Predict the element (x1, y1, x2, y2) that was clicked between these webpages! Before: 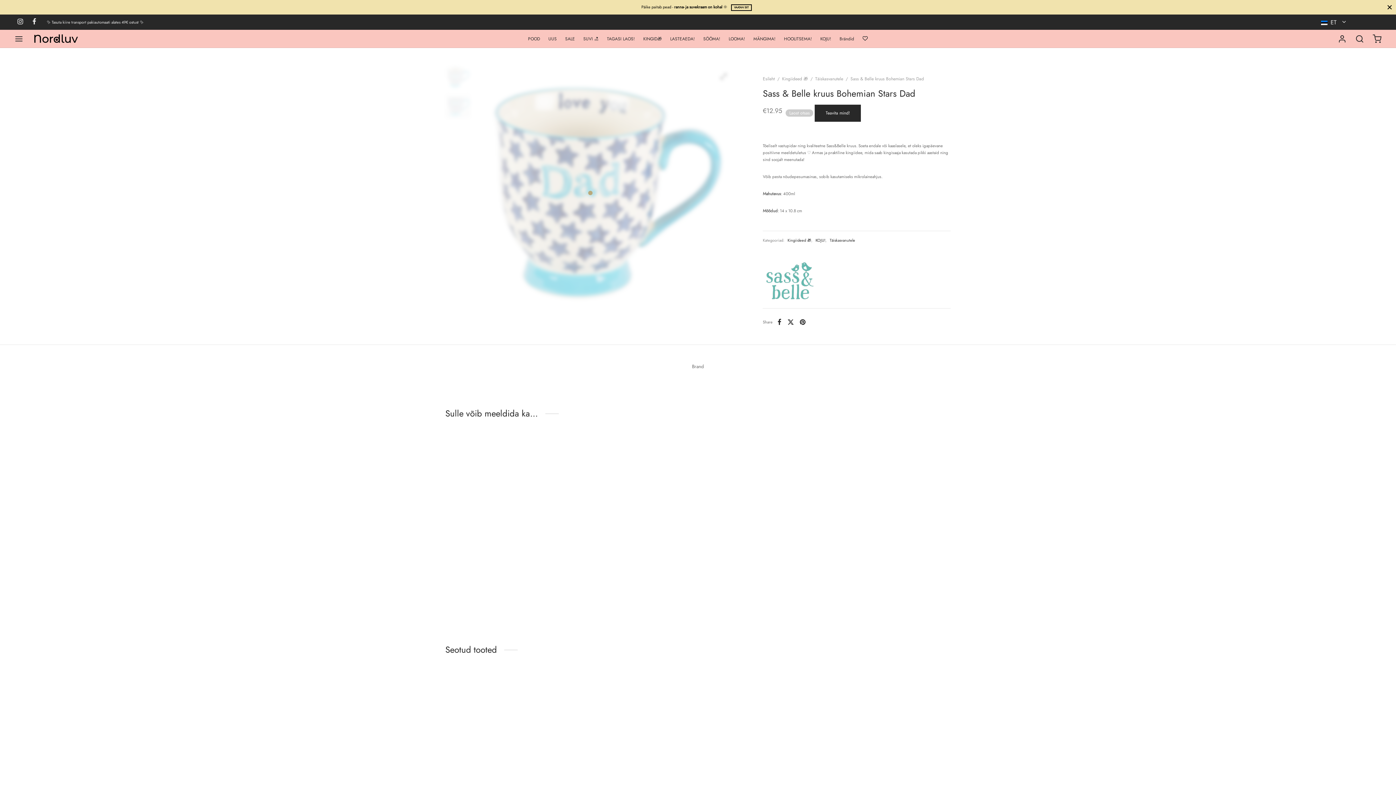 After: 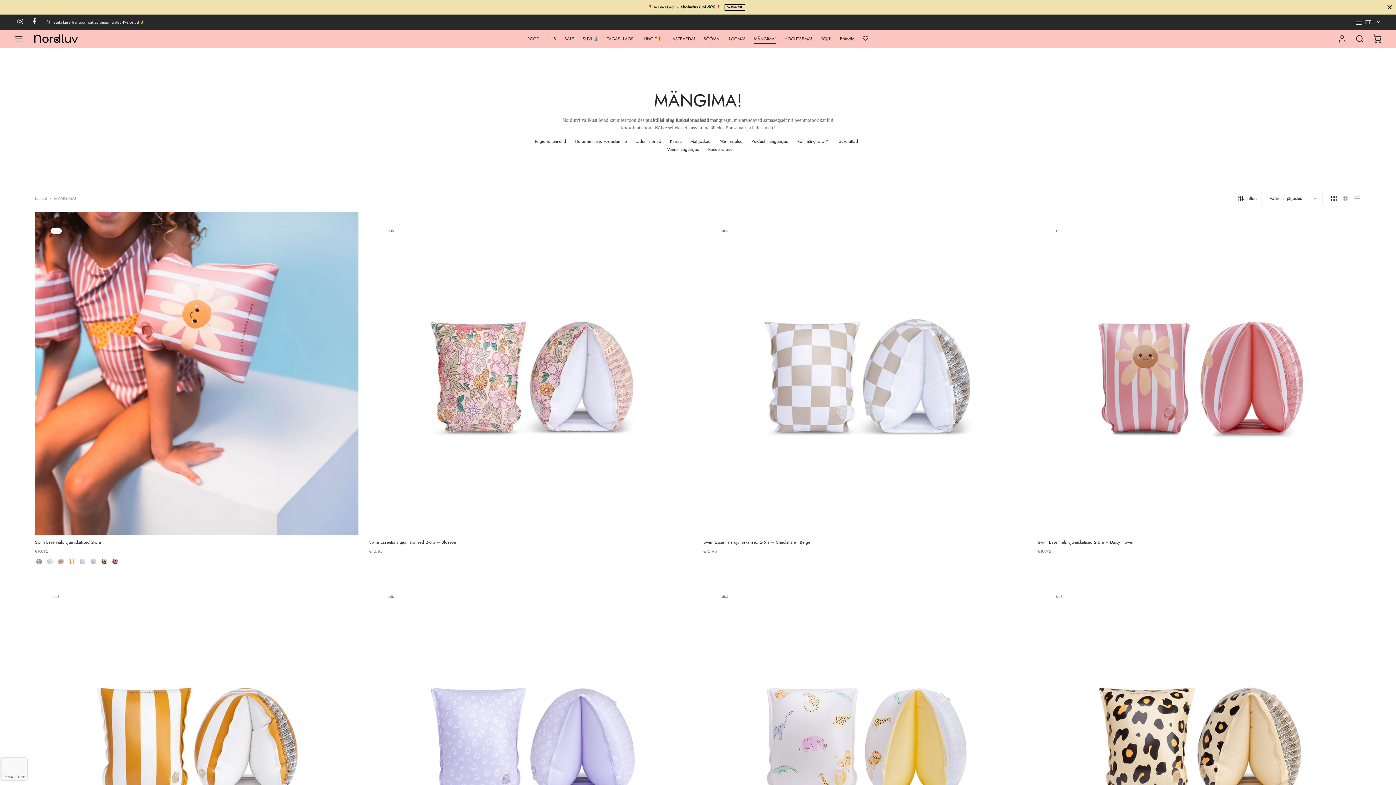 Action: bbox: (753, 33, 775, 43) label: MÄNGIMA!